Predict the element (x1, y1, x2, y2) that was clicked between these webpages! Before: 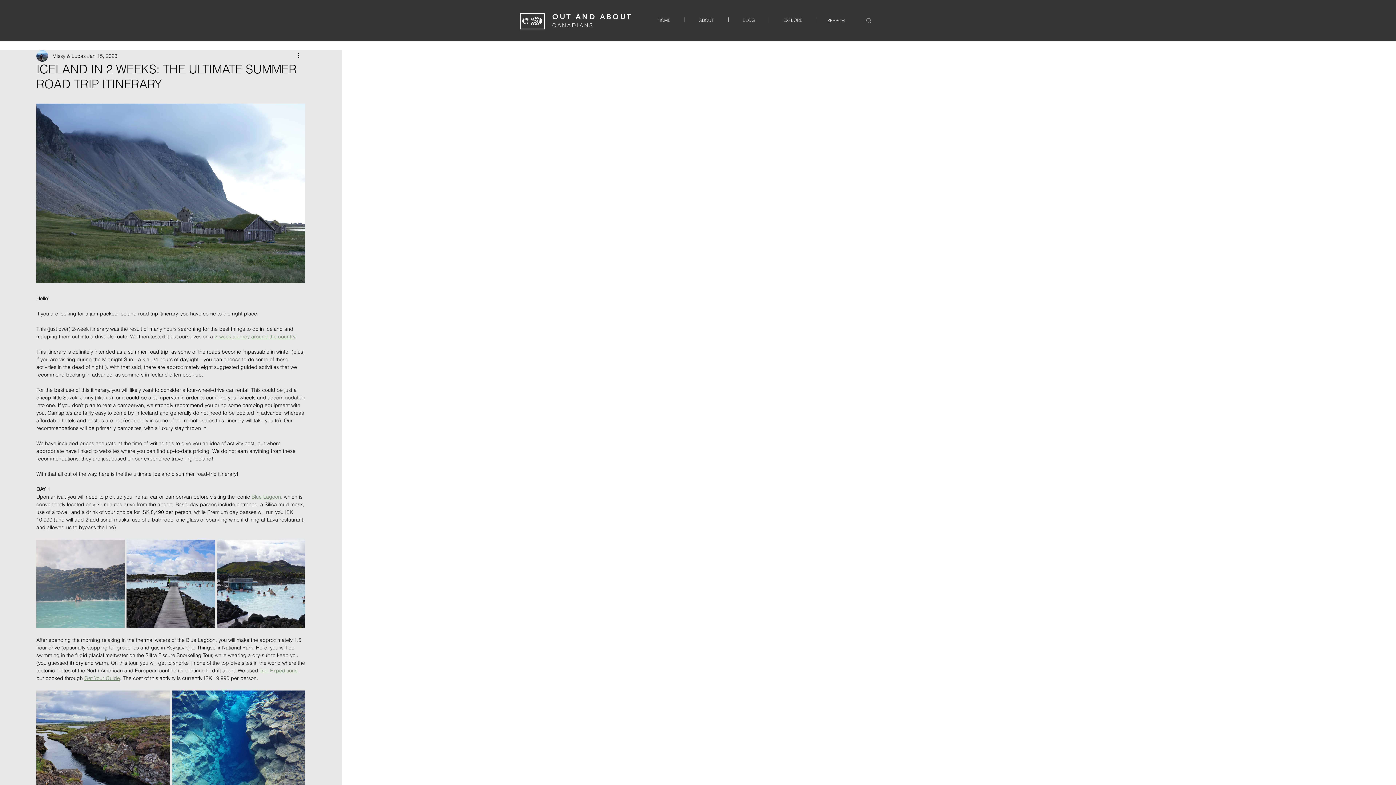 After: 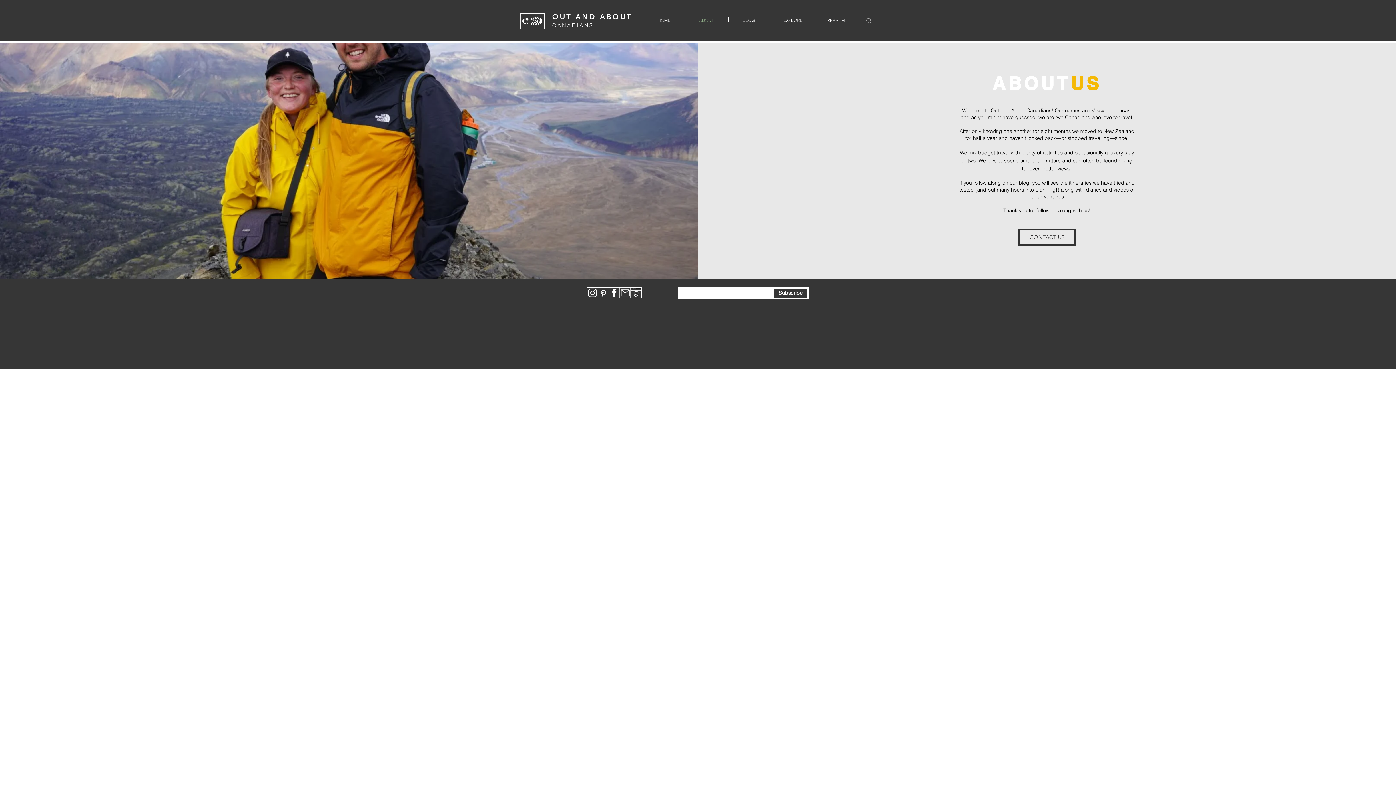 Action: label: ABOUT bbox: (685, 17, 728, 22)